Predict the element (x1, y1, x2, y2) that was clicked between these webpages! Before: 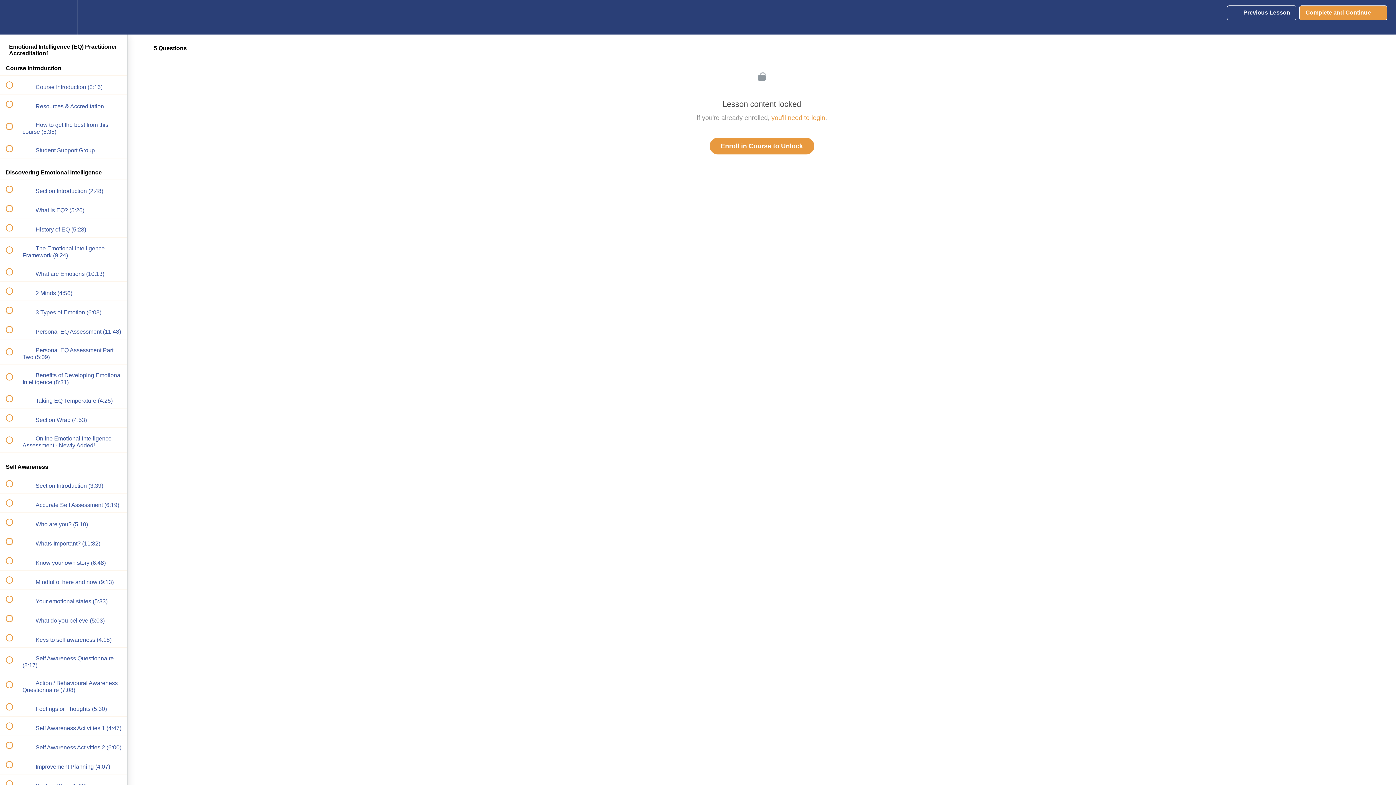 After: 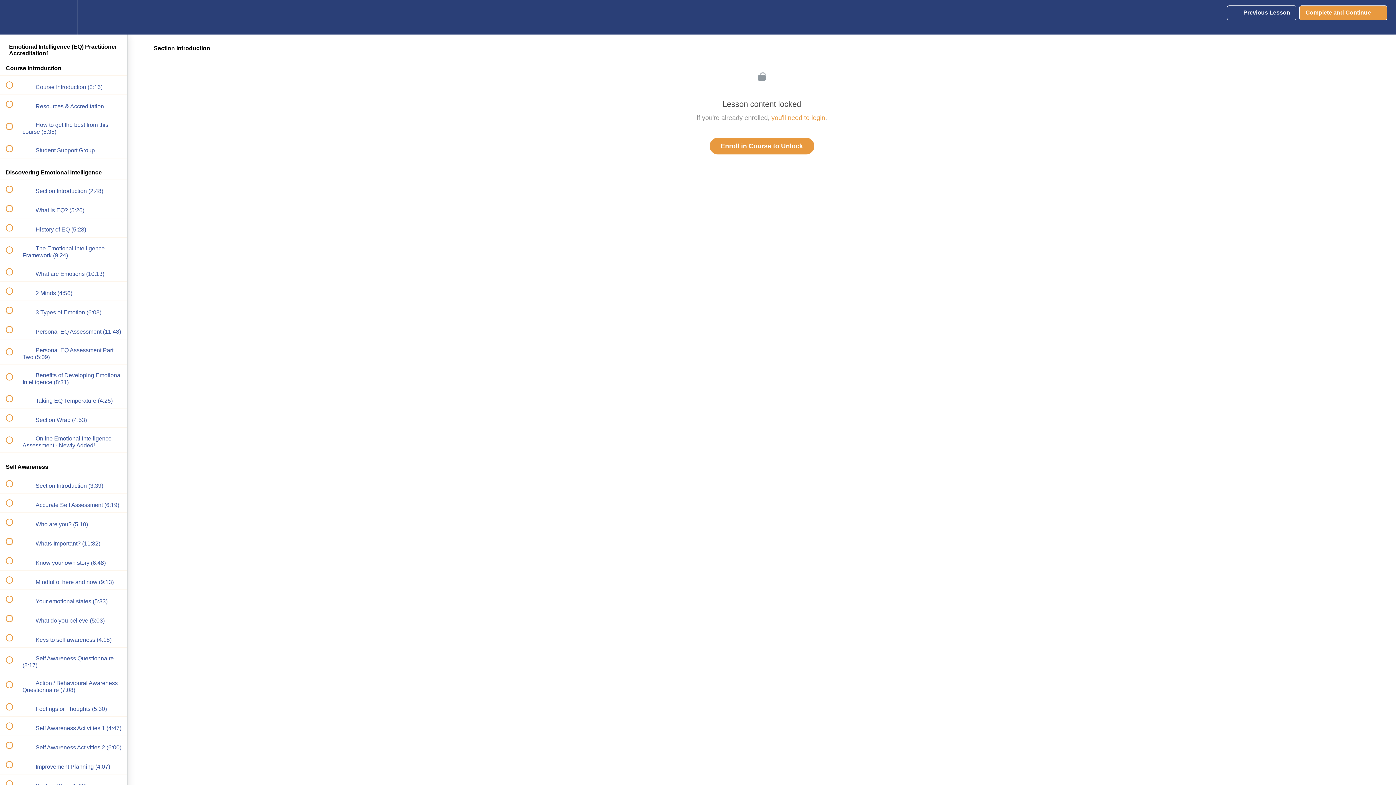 Action: bbox: (0, 474, 127, 493) label:  
 Section Introduction (3:39)